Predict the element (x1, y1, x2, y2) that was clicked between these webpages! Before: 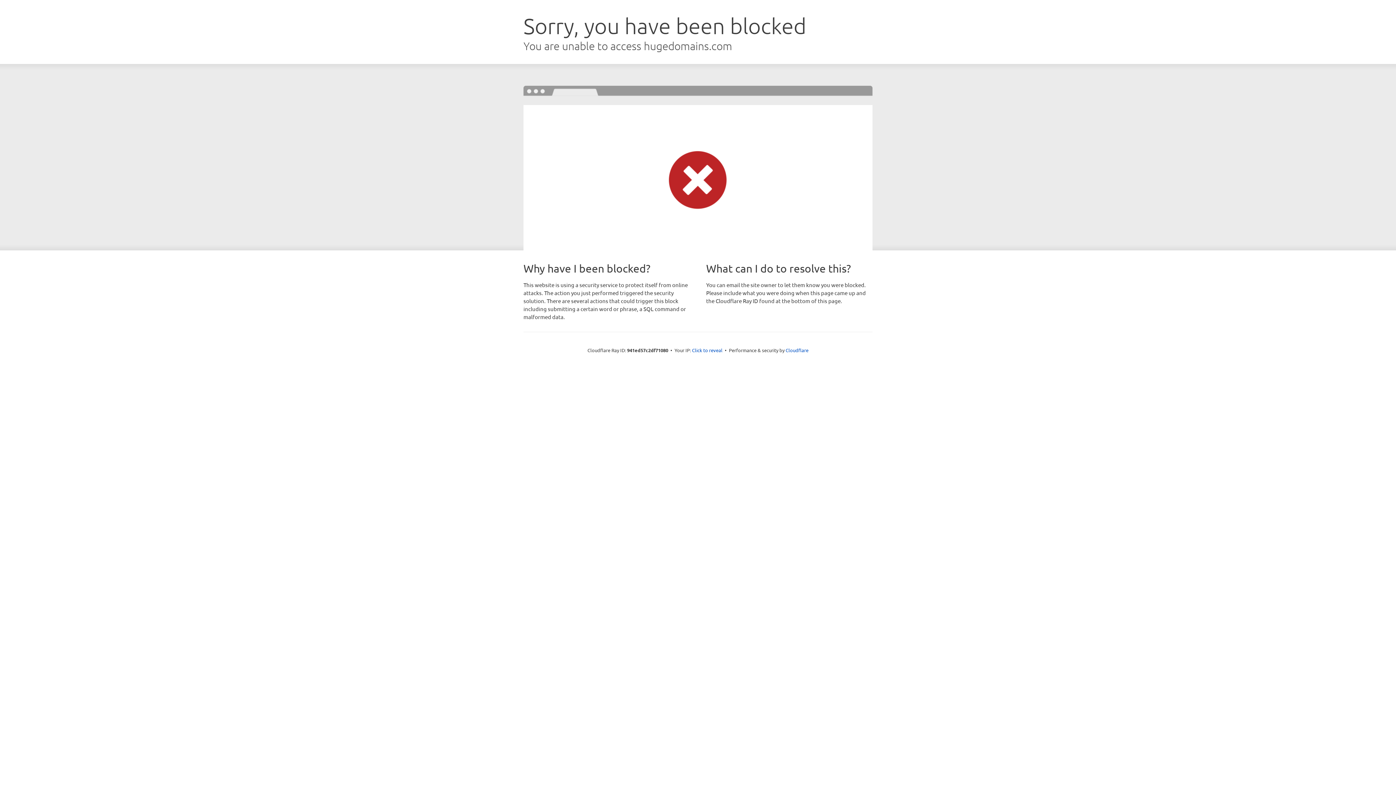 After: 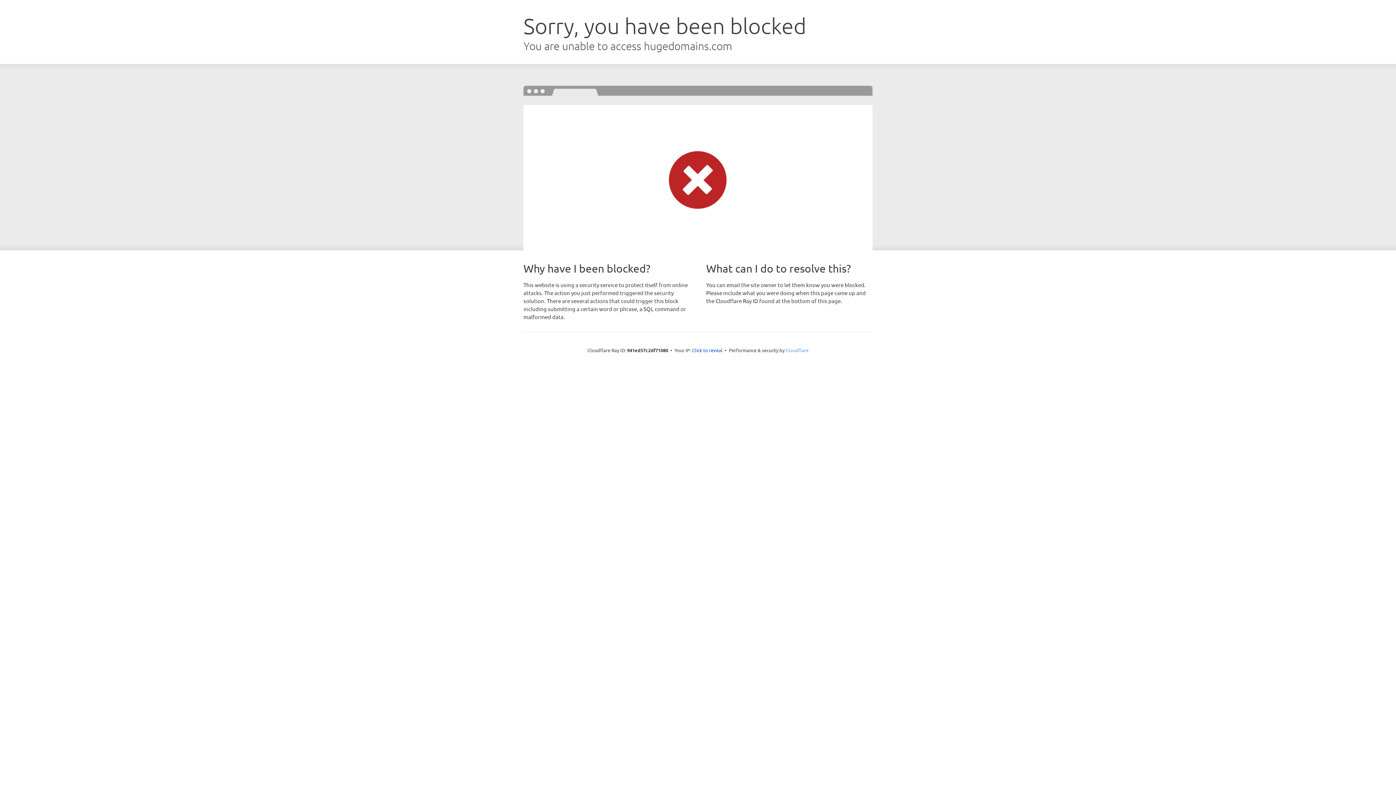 Action: label: Cloudflare bbox: (785, 347, 808, 353)